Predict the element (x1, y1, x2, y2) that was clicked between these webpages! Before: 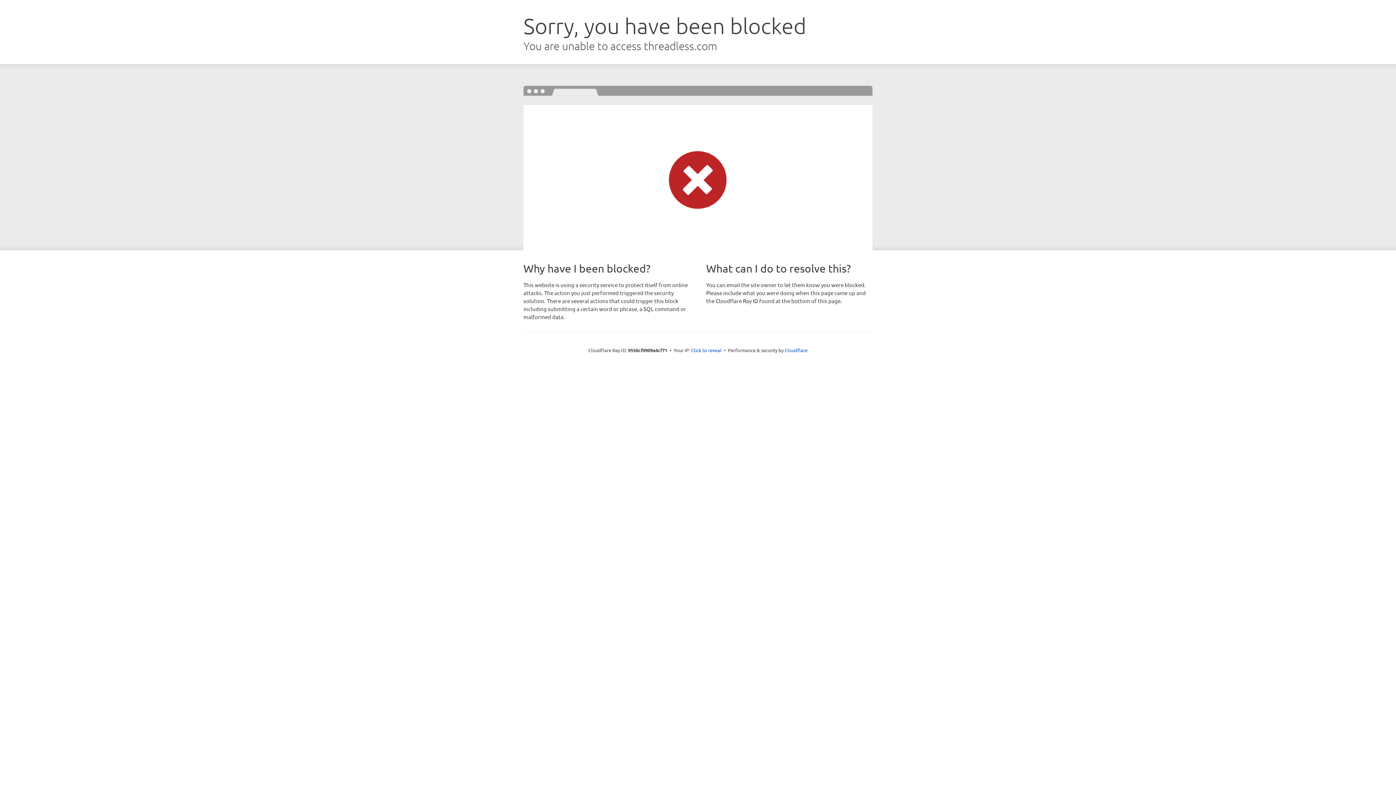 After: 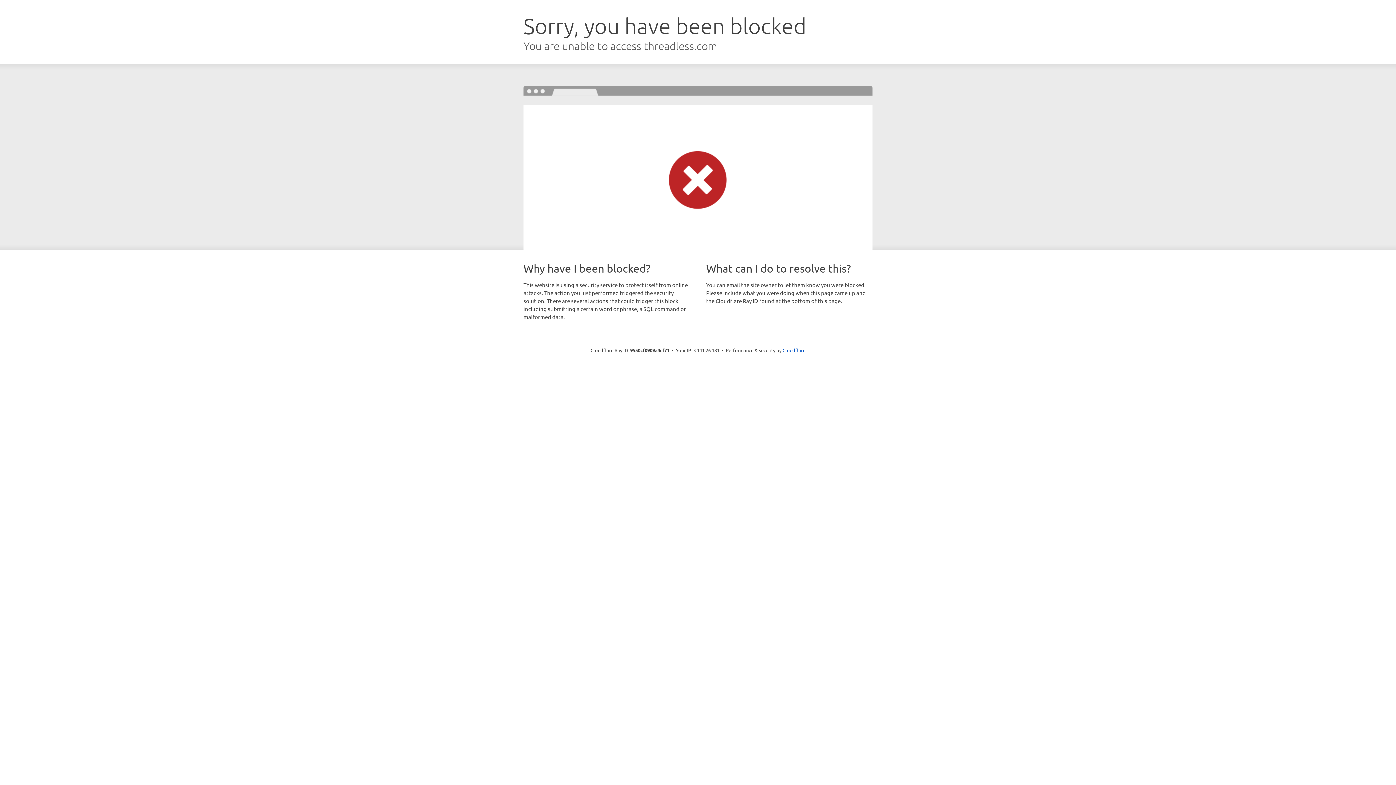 Action: label: Click to reveal bbox: (691, 346, 721, 353)